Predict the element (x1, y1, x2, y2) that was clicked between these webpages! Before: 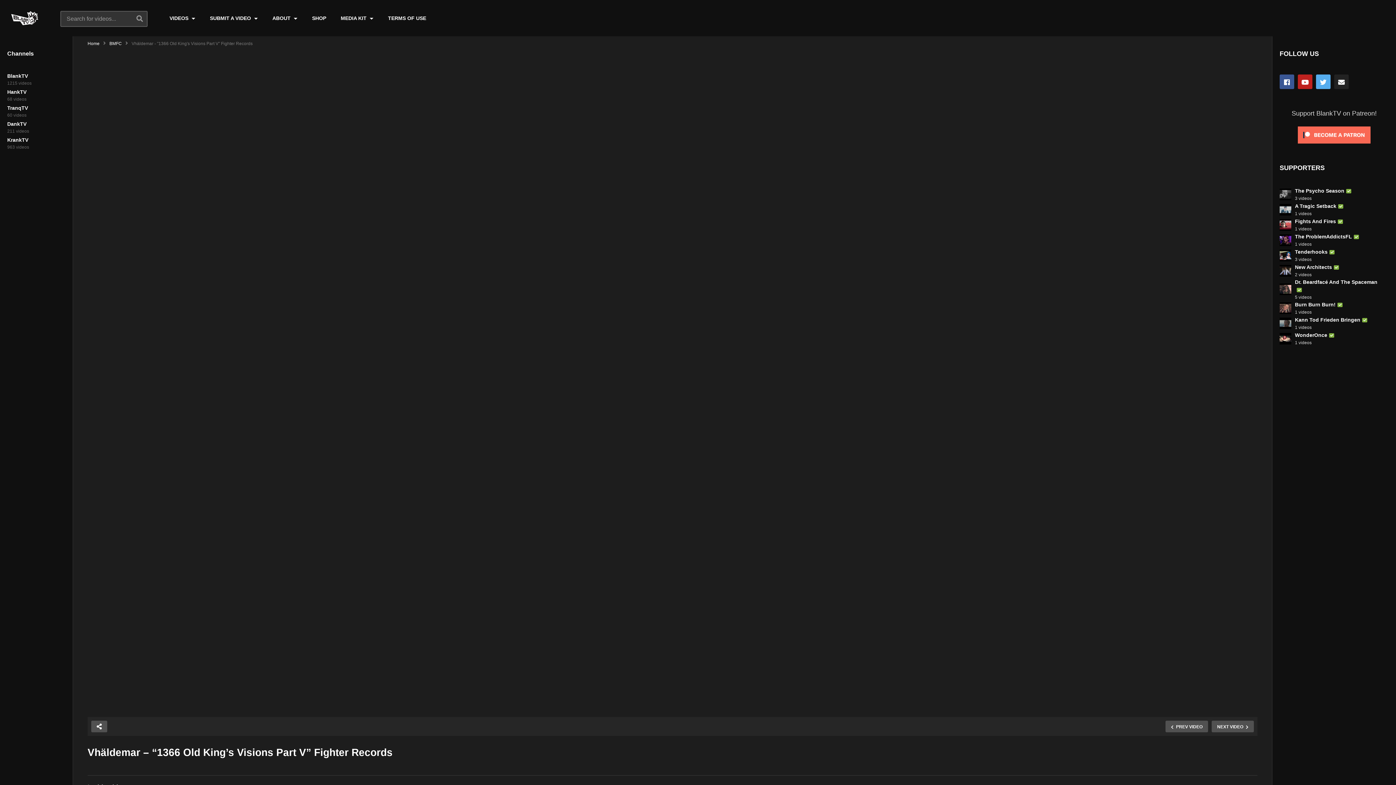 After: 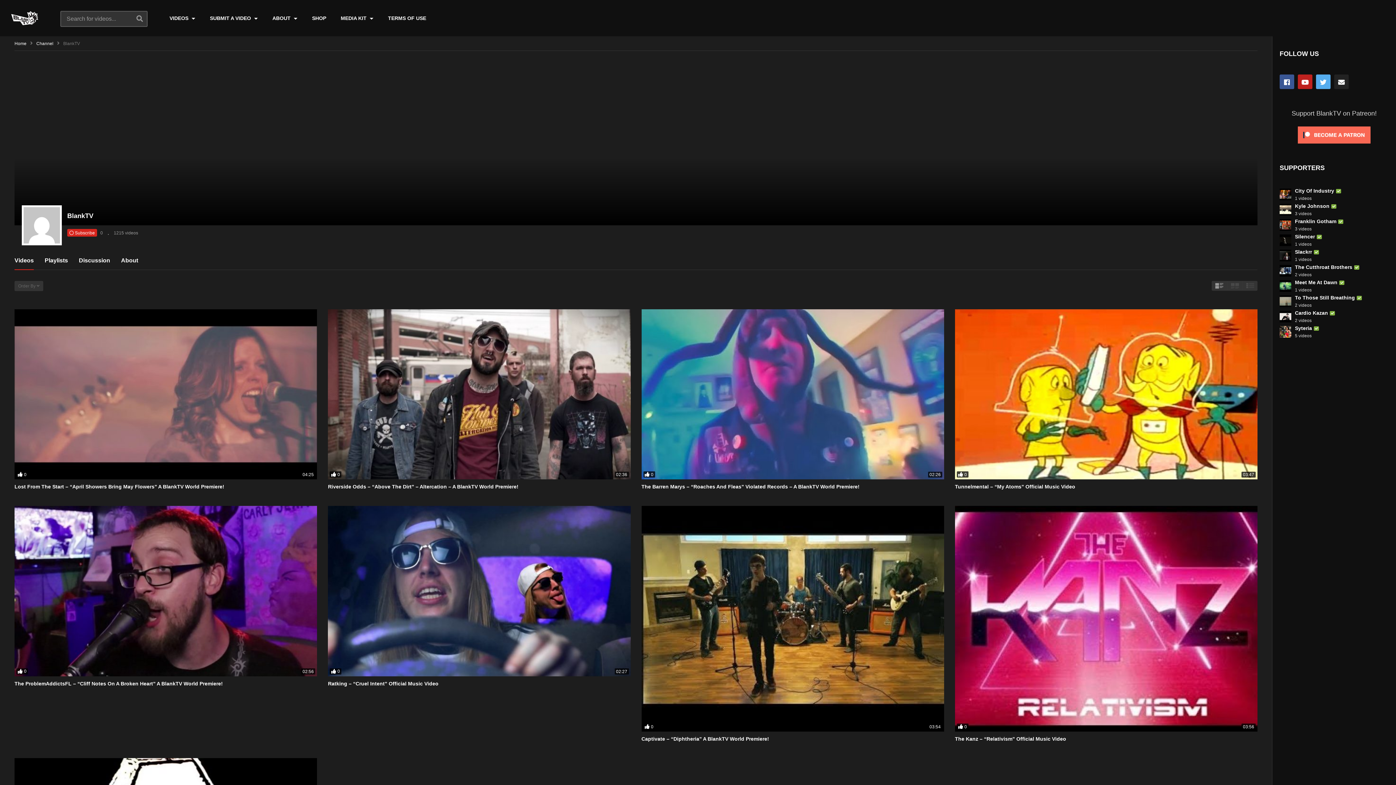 Action: label: BlankTV bbox: (7, 72, 28, 78)